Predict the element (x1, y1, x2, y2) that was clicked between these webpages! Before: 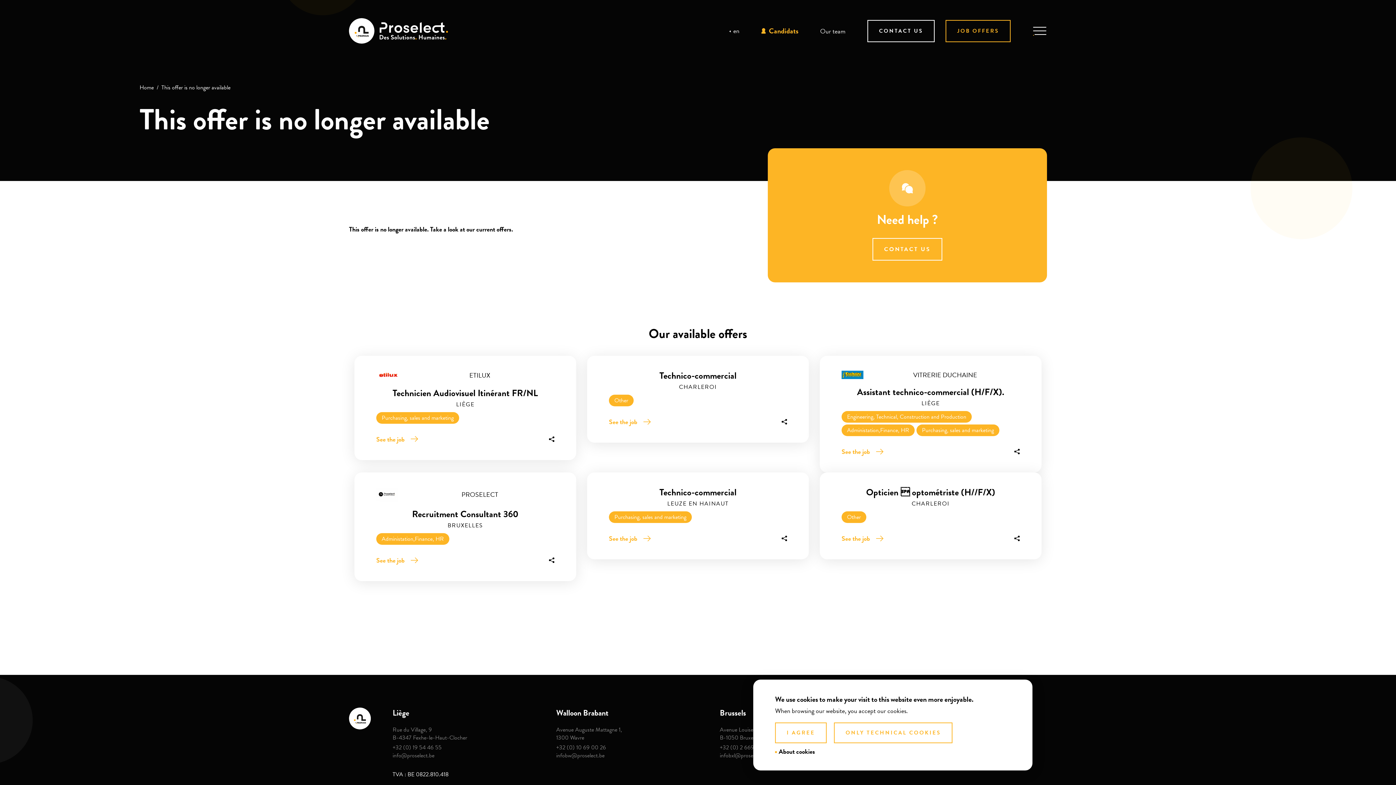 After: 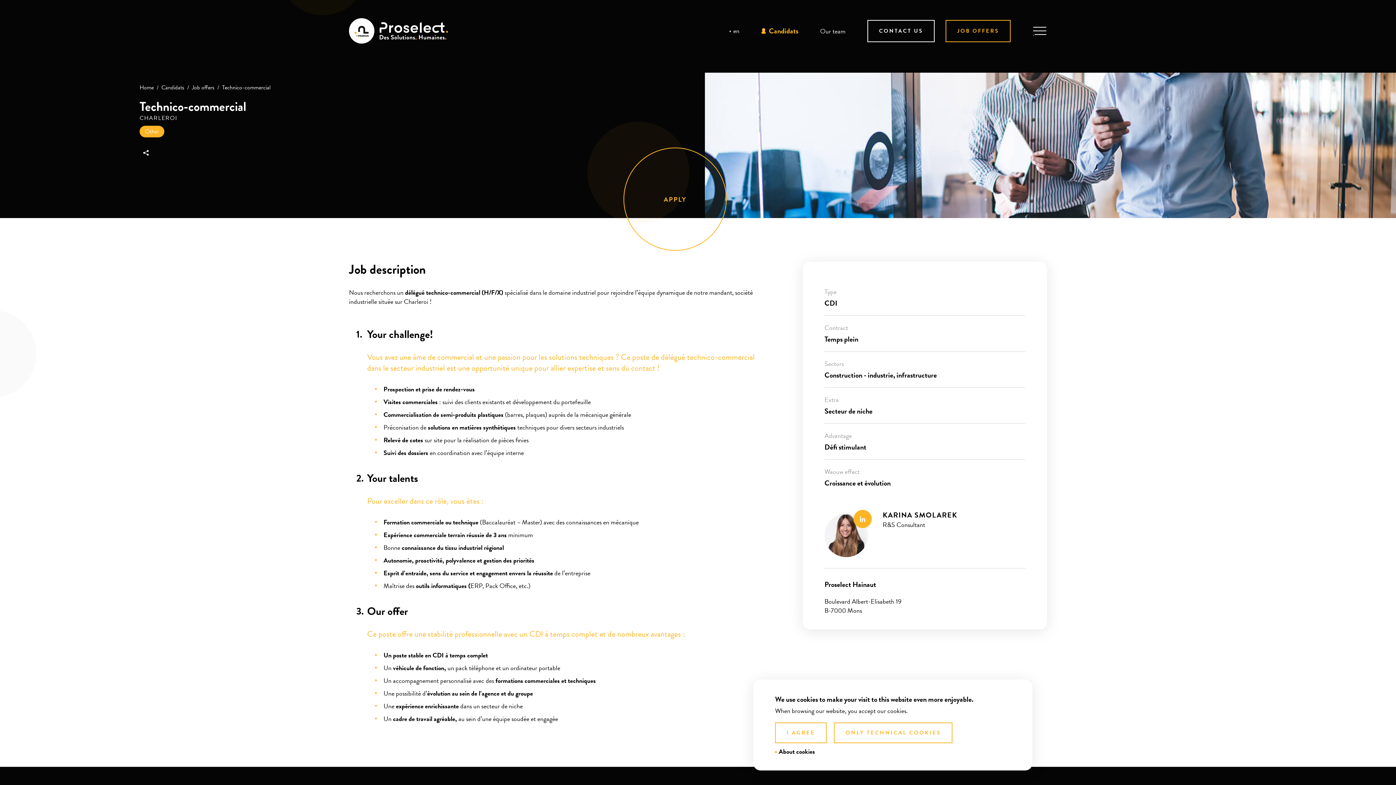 Action: label: See the job bbox: (609, 417, 651, 426)